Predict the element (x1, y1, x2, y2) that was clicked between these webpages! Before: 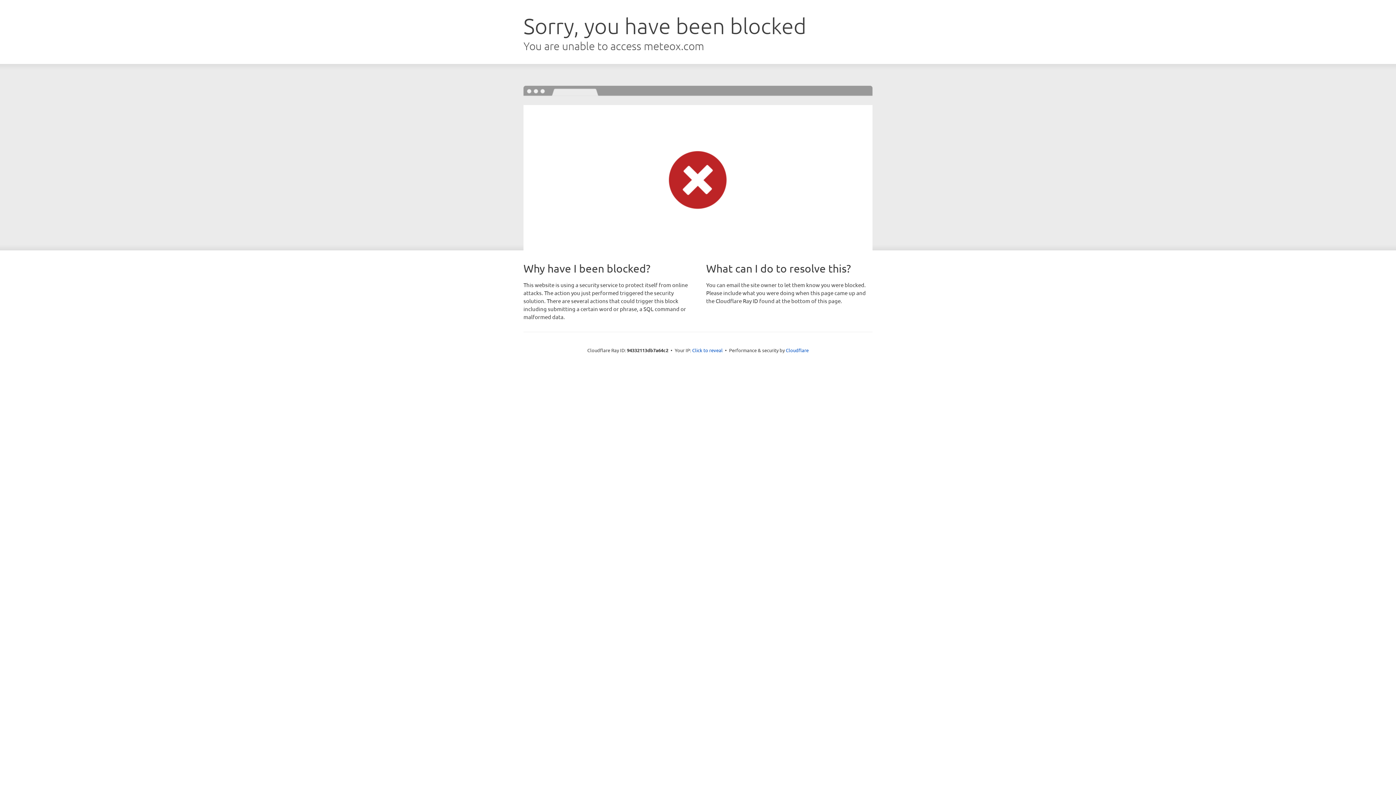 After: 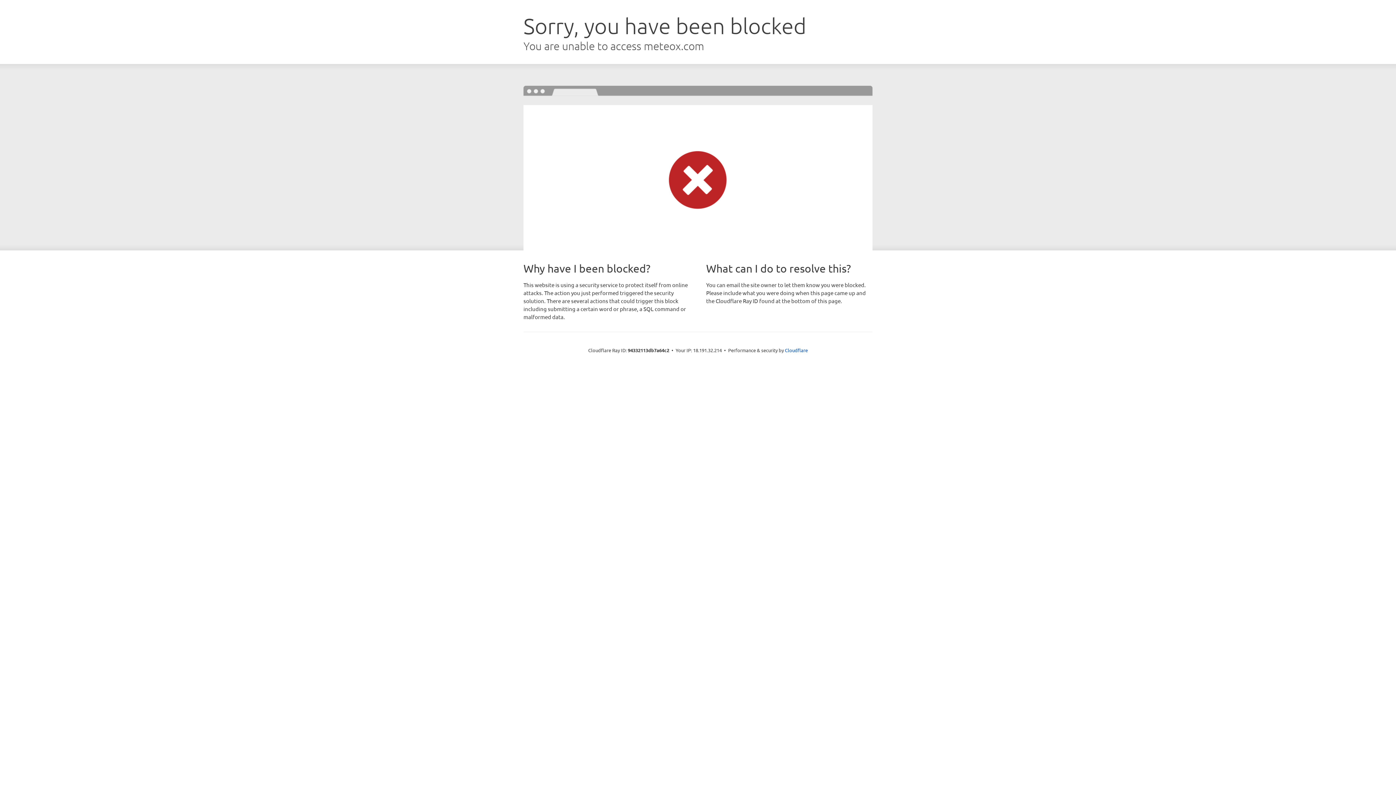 Action: label: Click to reveal bbox: (692, 346, 722, 353)